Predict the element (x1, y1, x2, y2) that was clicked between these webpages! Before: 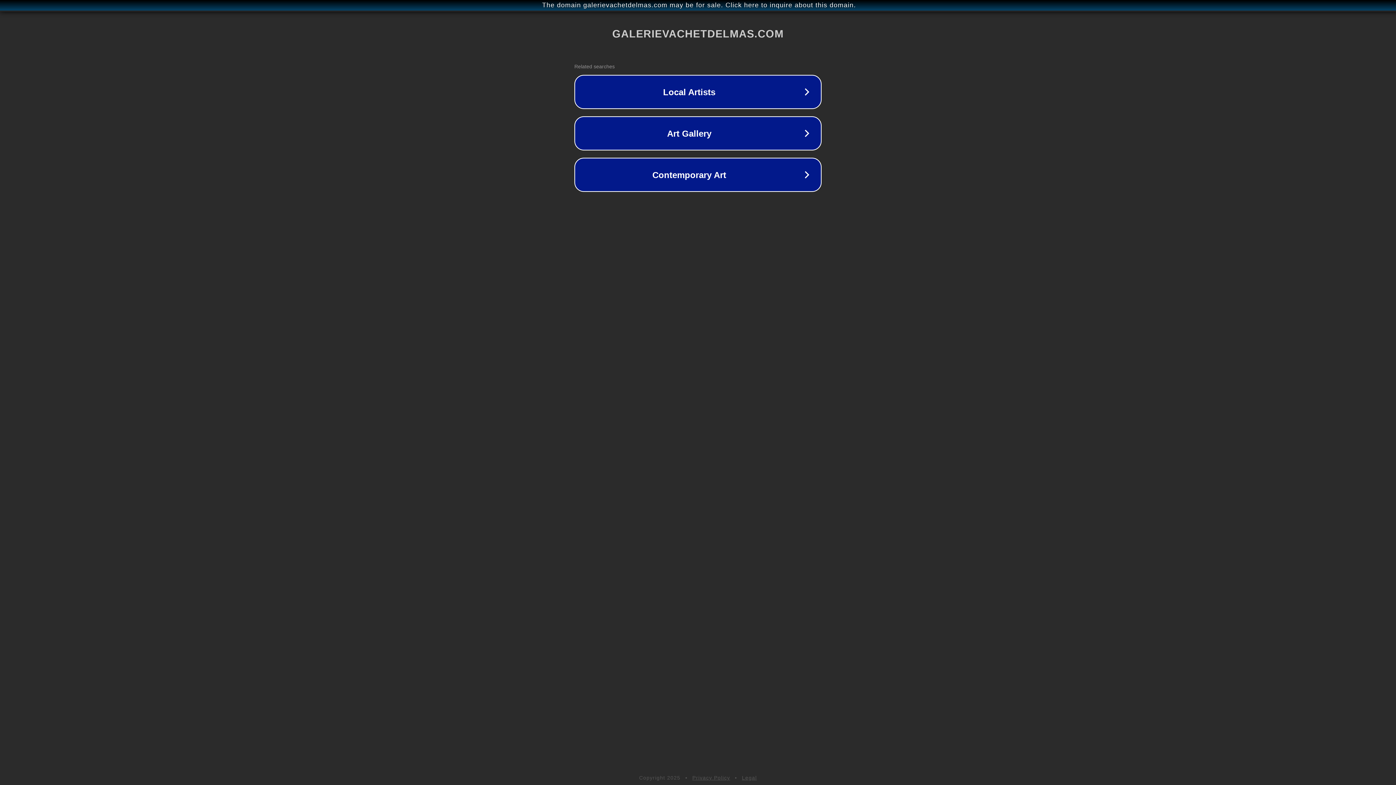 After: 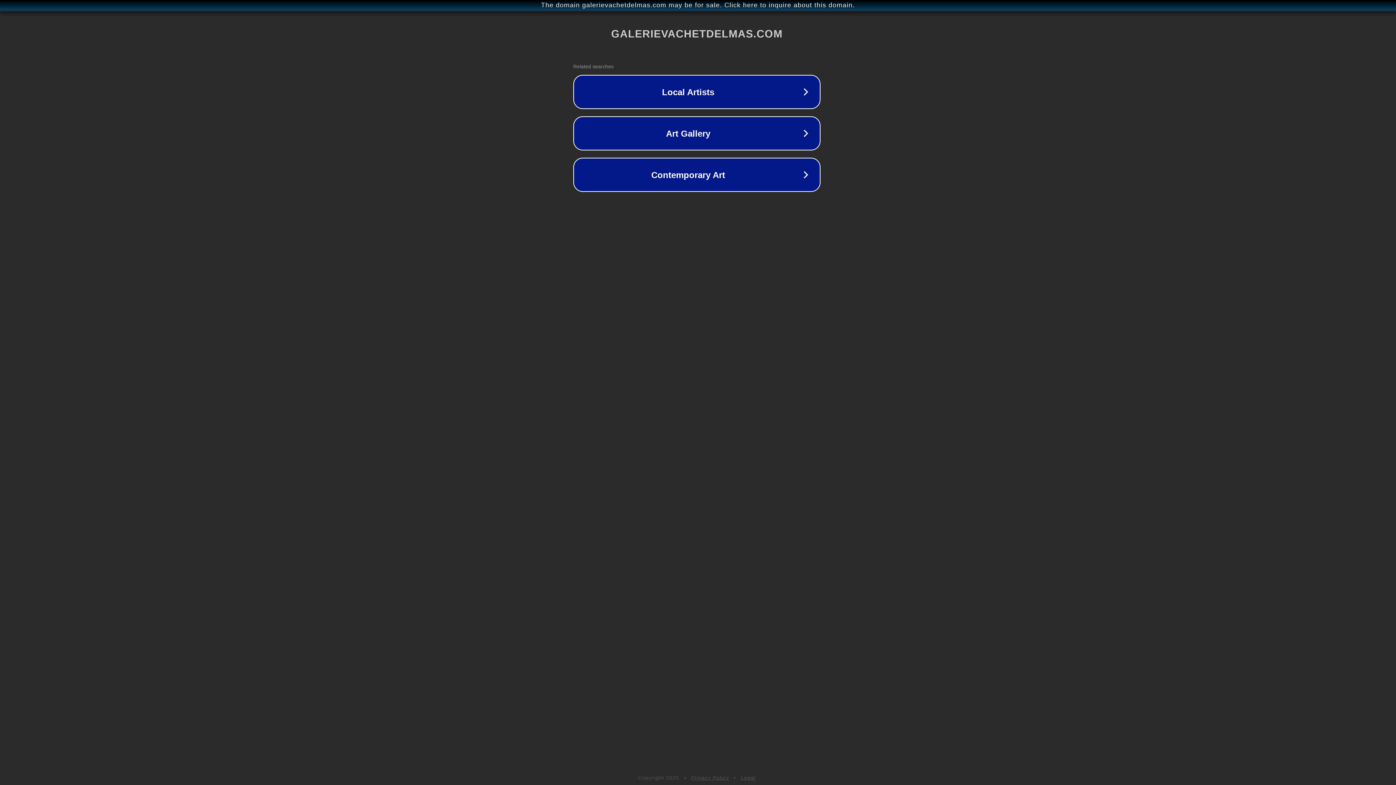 Action: label: The domain galerievachetdelmas.com may be for sale. Click here to inquire about this domain. bbox: (1, 1, 1397, 9)